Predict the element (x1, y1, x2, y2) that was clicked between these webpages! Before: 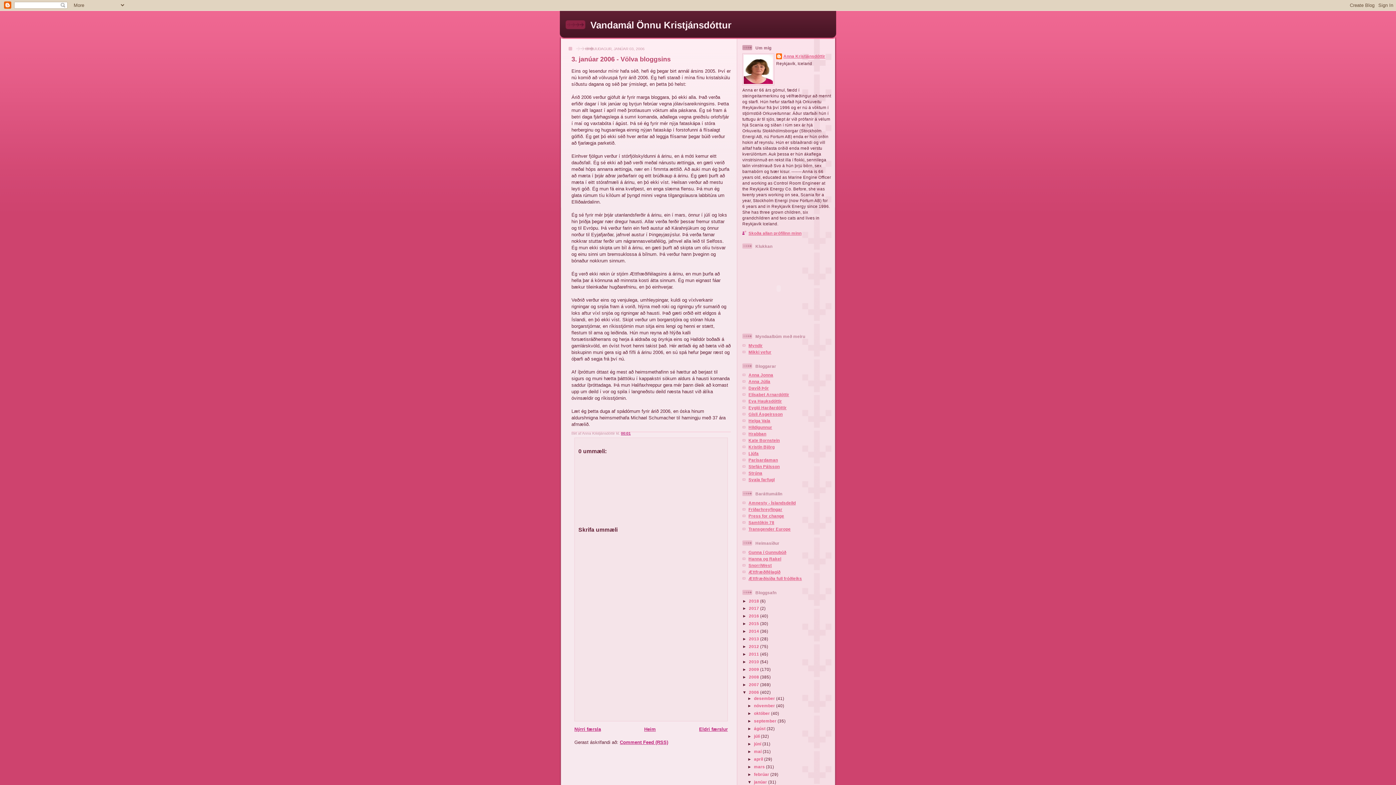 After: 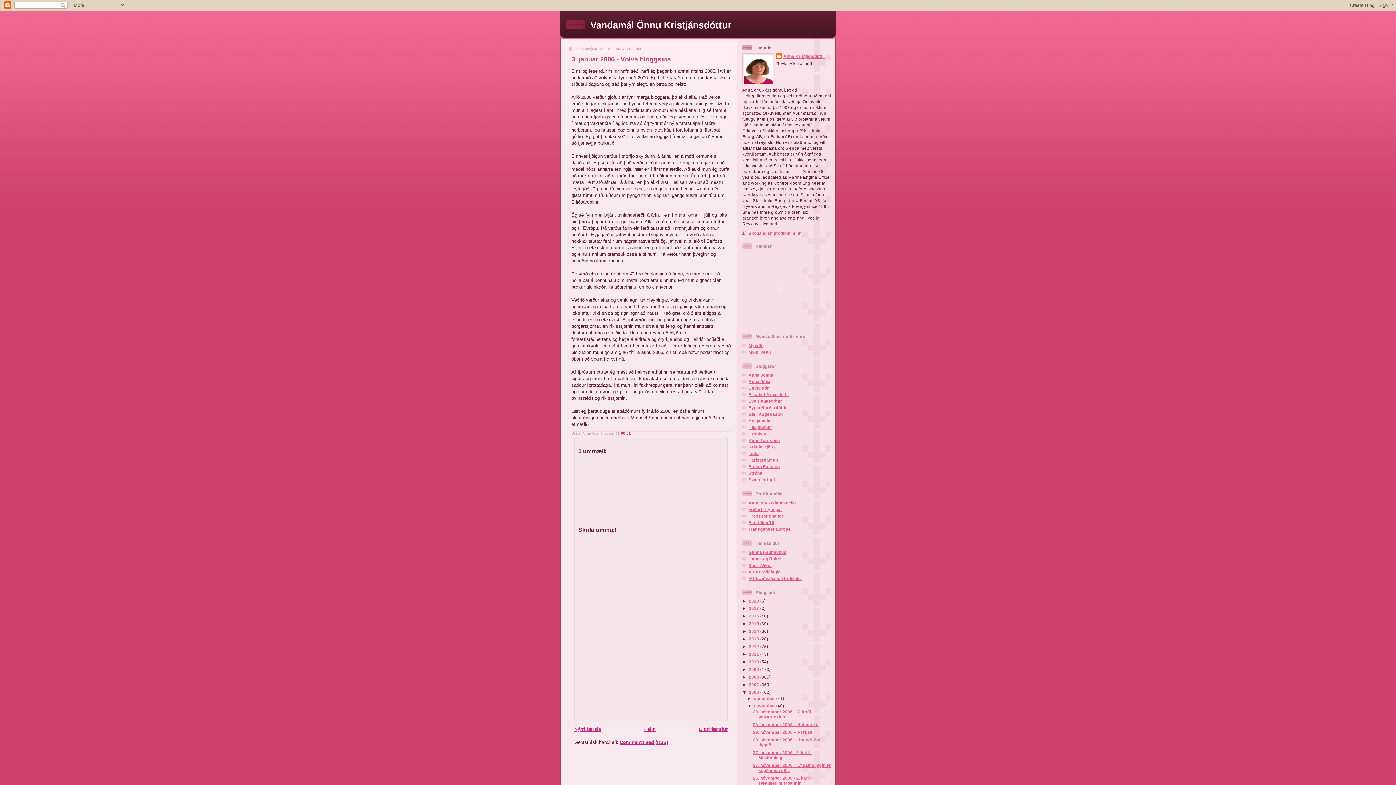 Action: label: ►   bbox: (747, 703, 754, 708)